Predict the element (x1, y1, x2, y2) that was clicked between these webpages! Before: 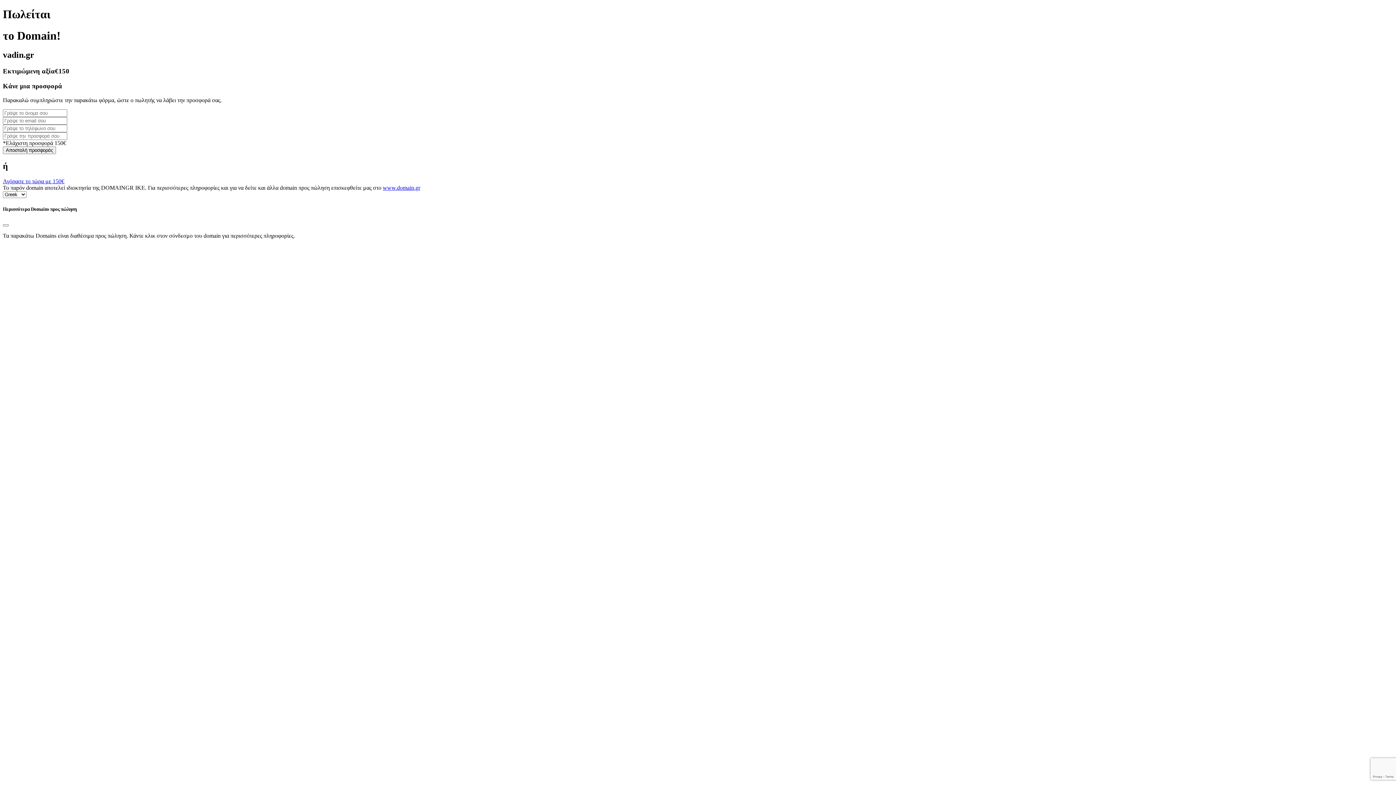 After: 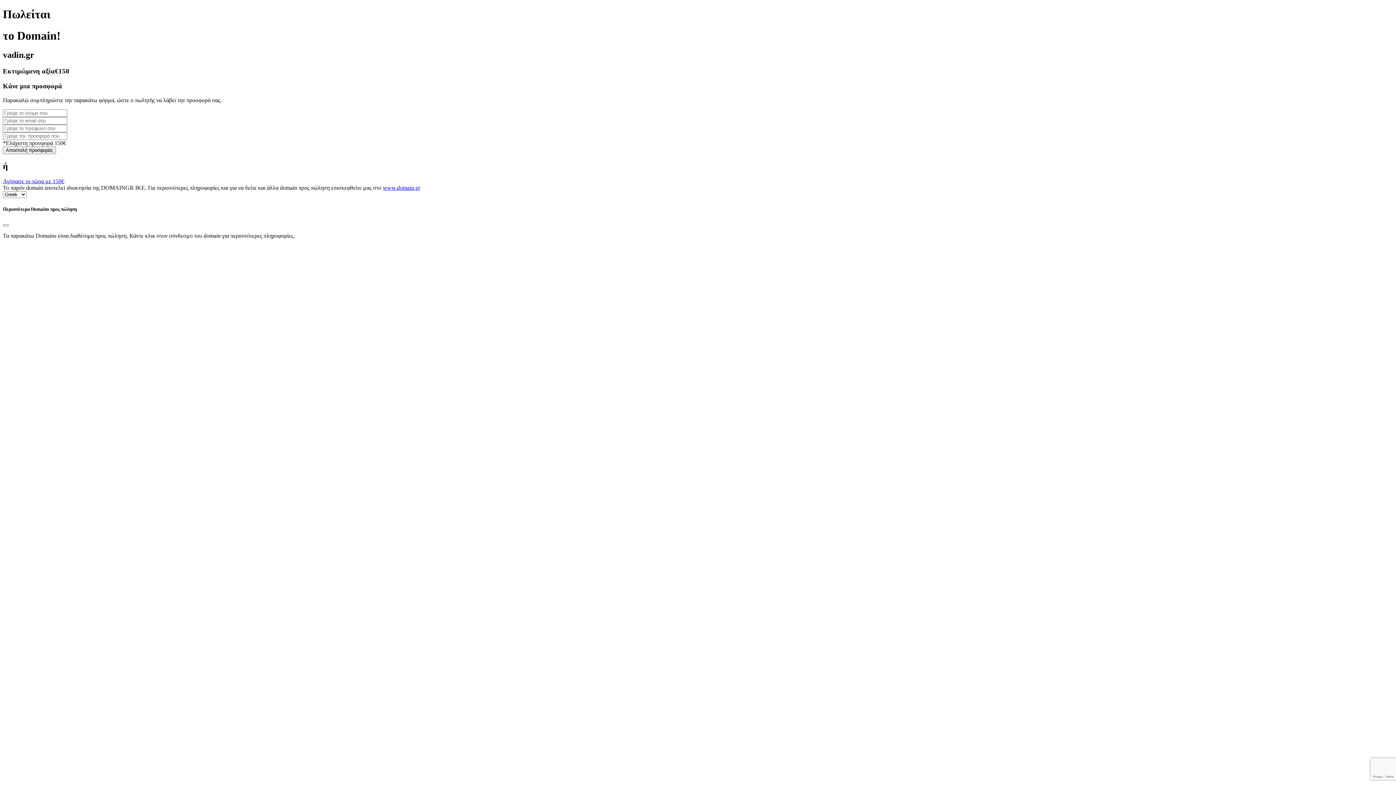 Action: bbox: (382, 184, 420, 191) label: www.domain.gr